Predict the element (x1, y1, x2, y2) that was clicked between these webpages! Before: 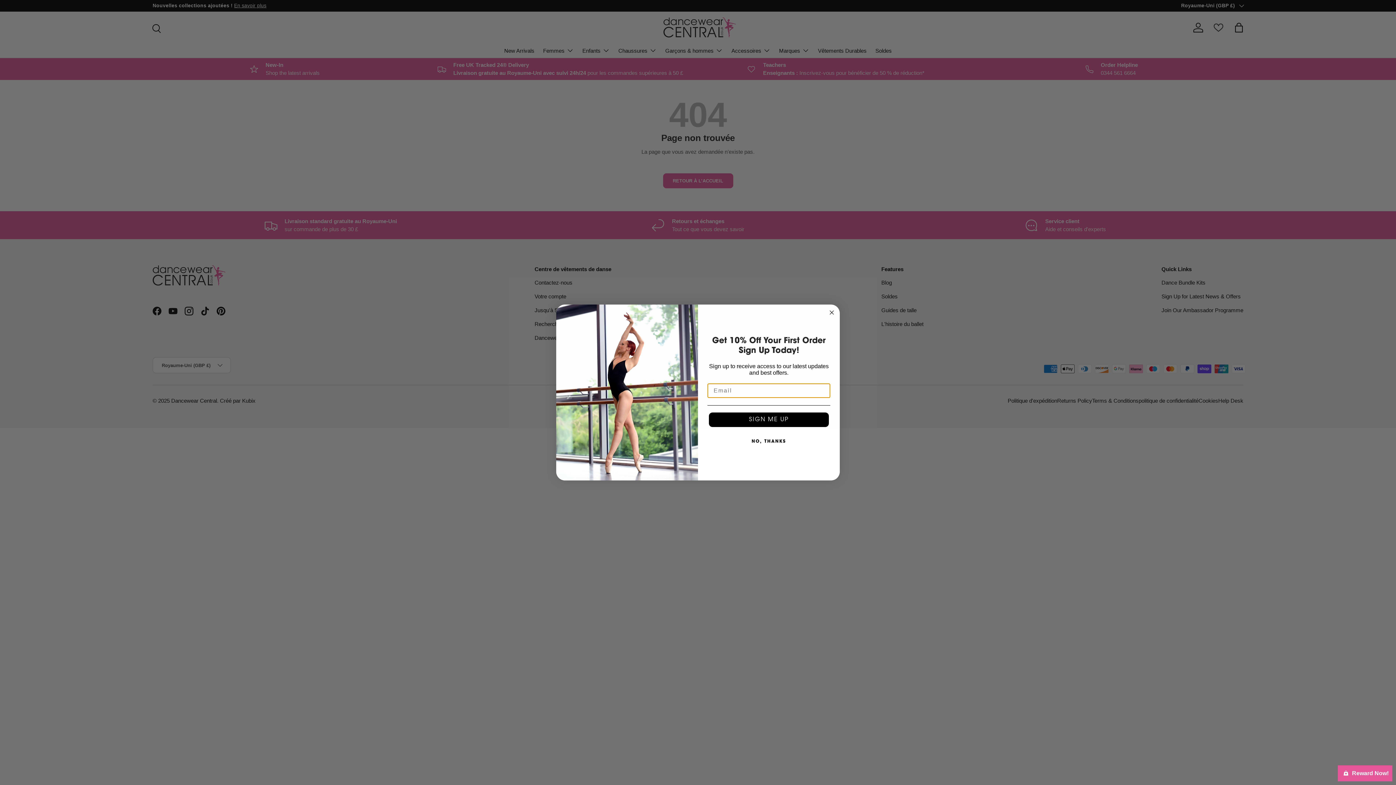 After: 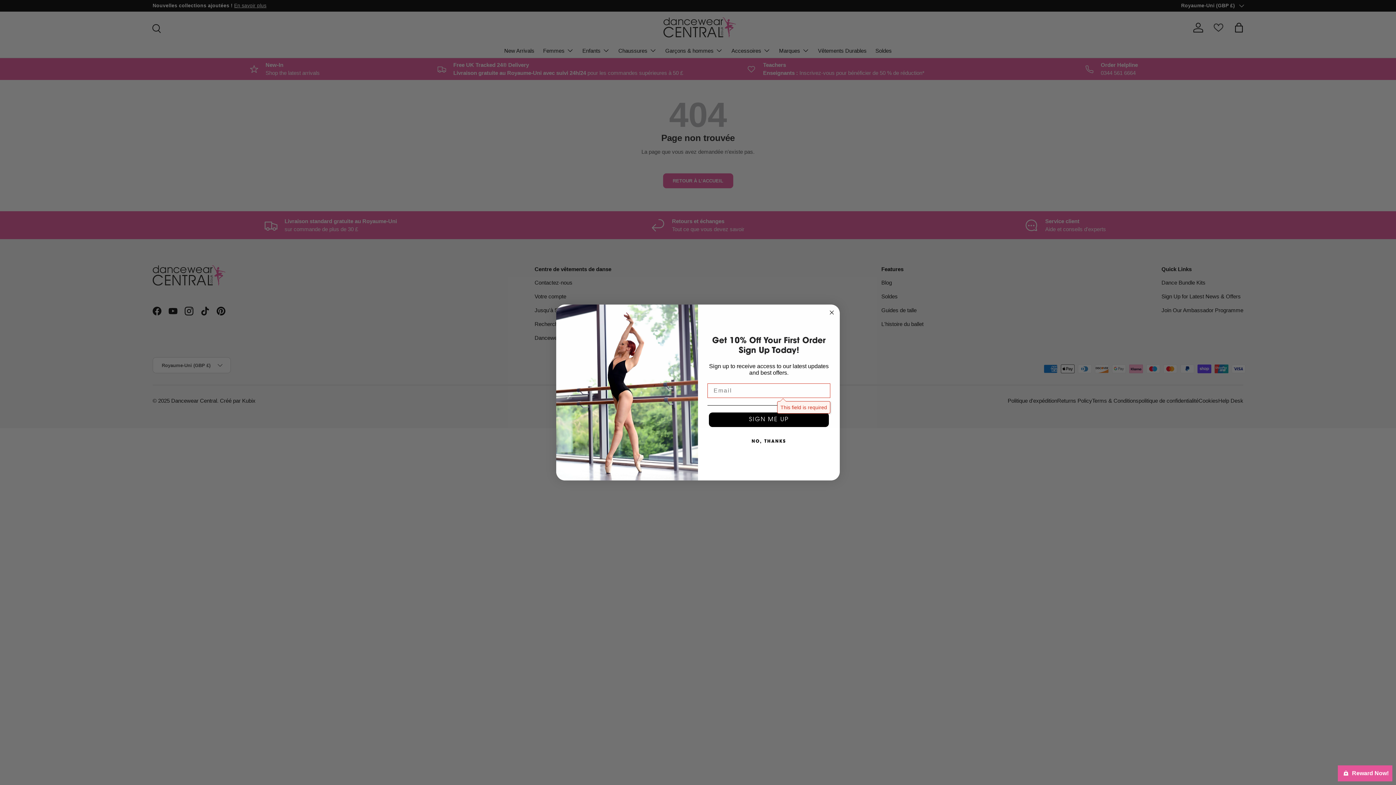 Action: label: SIGN ME UP bbox: (709, 412, 829, 427)